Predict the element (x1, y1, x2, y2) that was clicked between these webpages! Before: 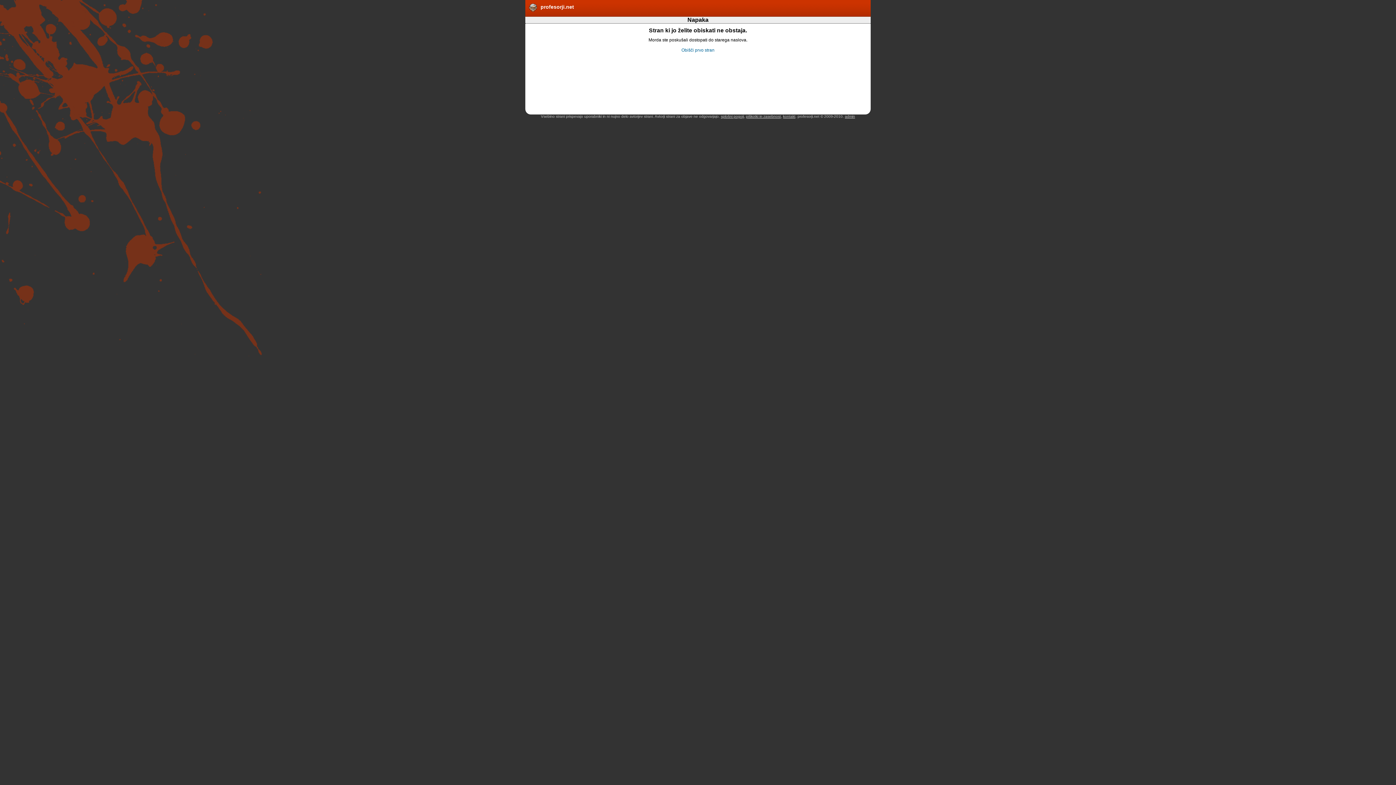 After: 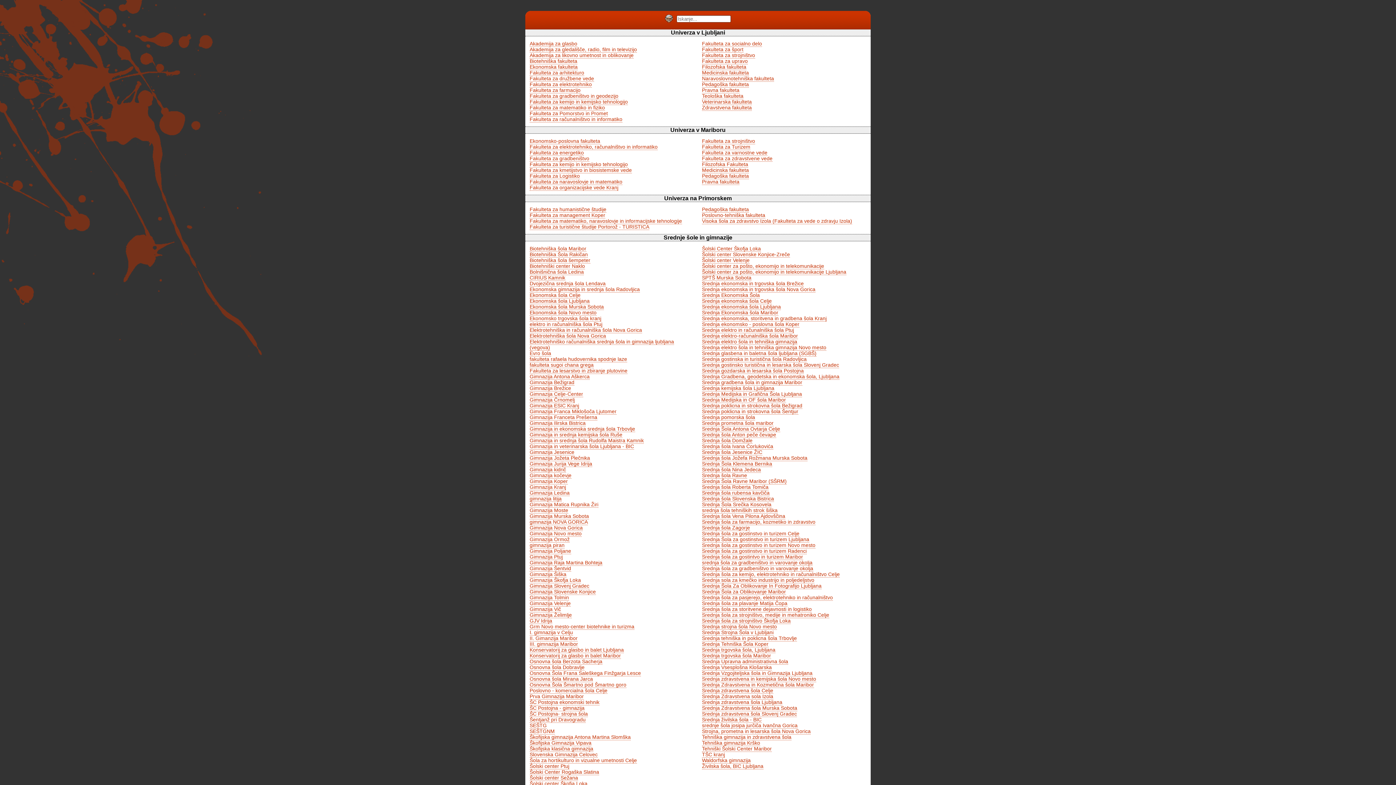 Action: label: Obišči prvo stran bbox: (681, 47, 714, 52)